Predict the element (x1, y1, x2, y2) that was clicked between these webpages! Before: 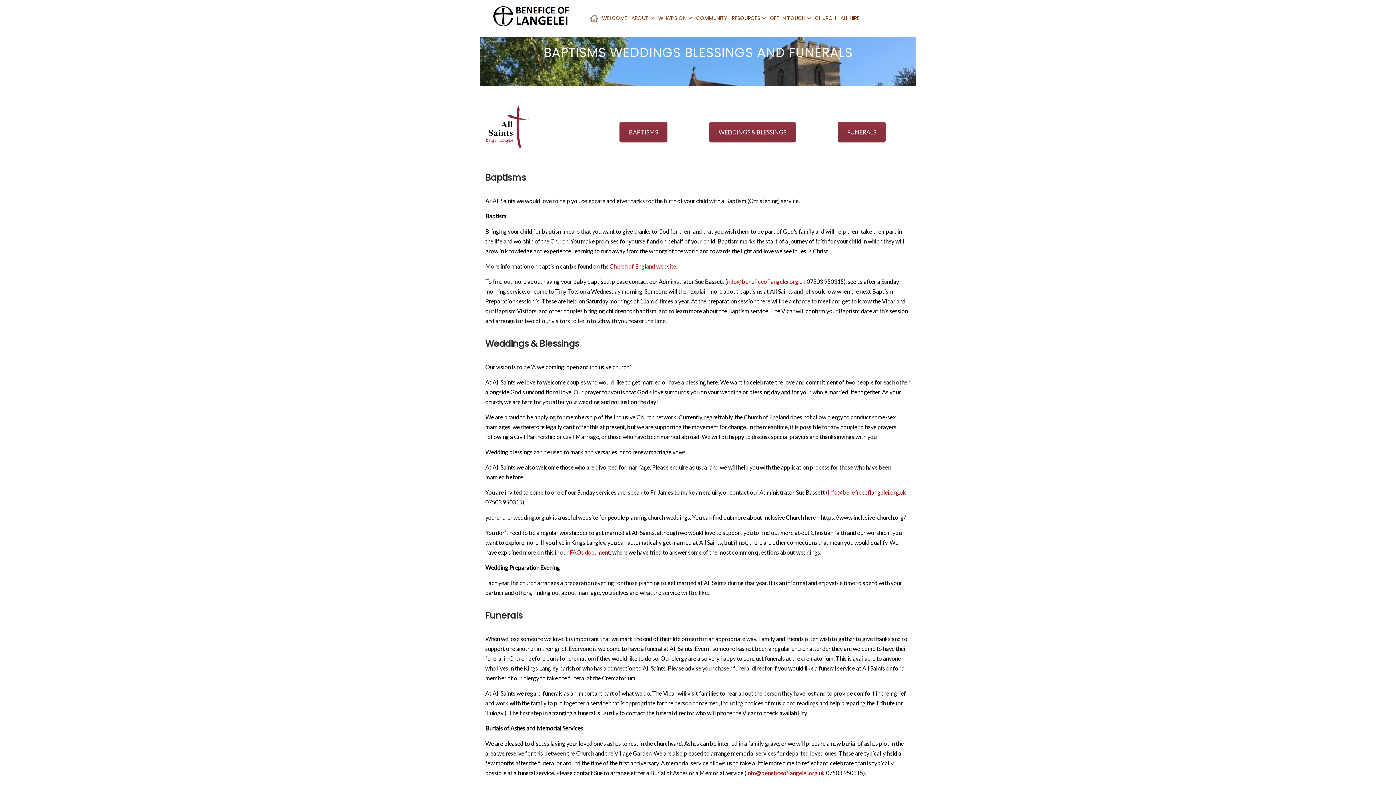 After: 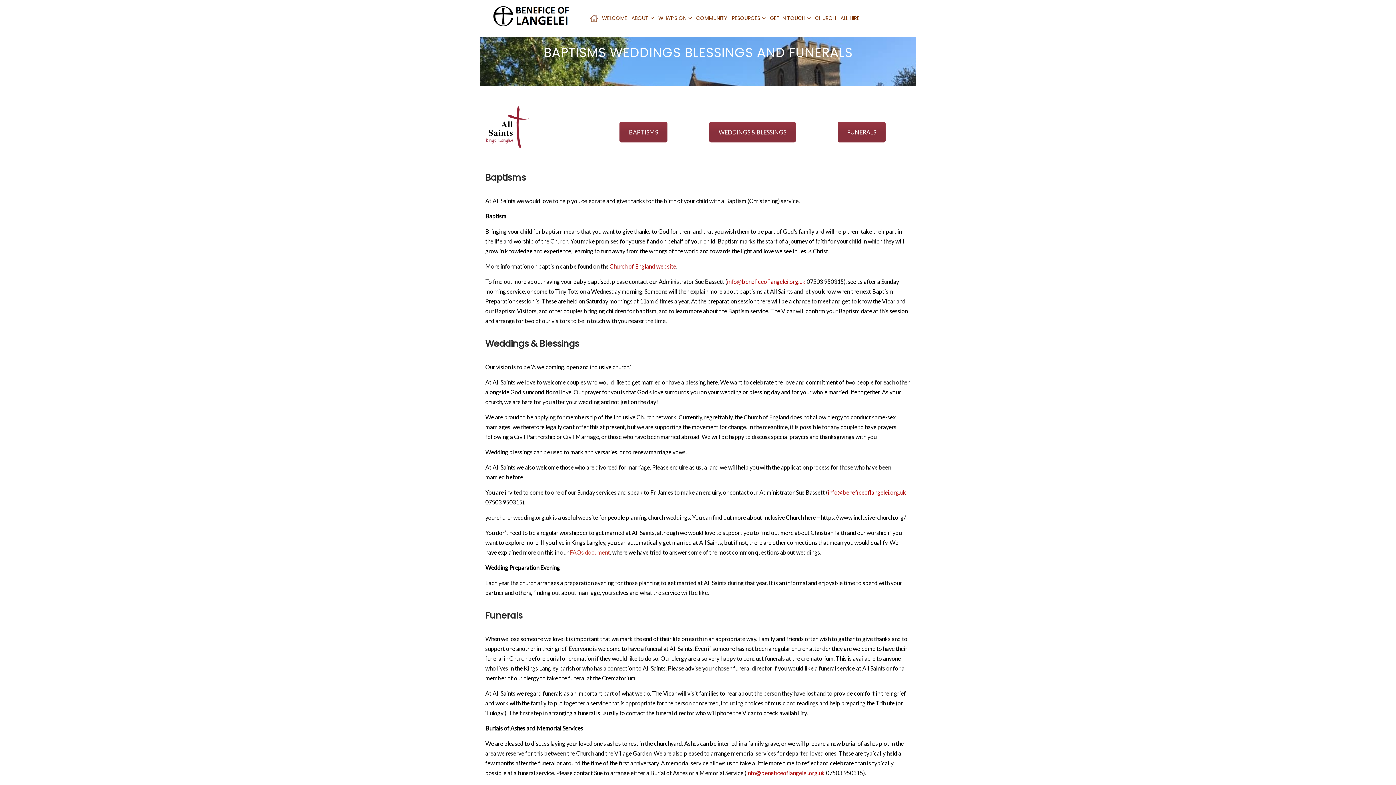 Action: label: FAQs document bbox: (569, 549, 610, 556)